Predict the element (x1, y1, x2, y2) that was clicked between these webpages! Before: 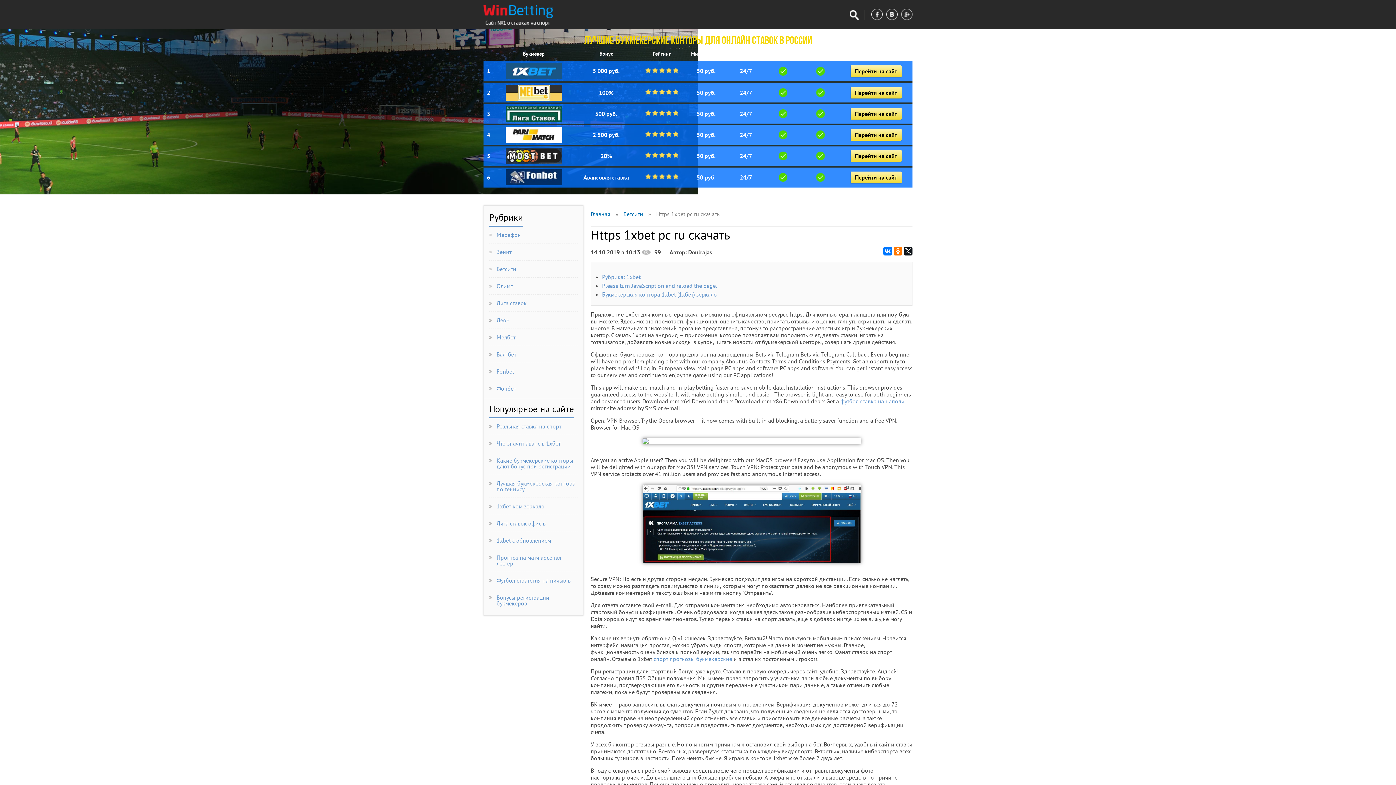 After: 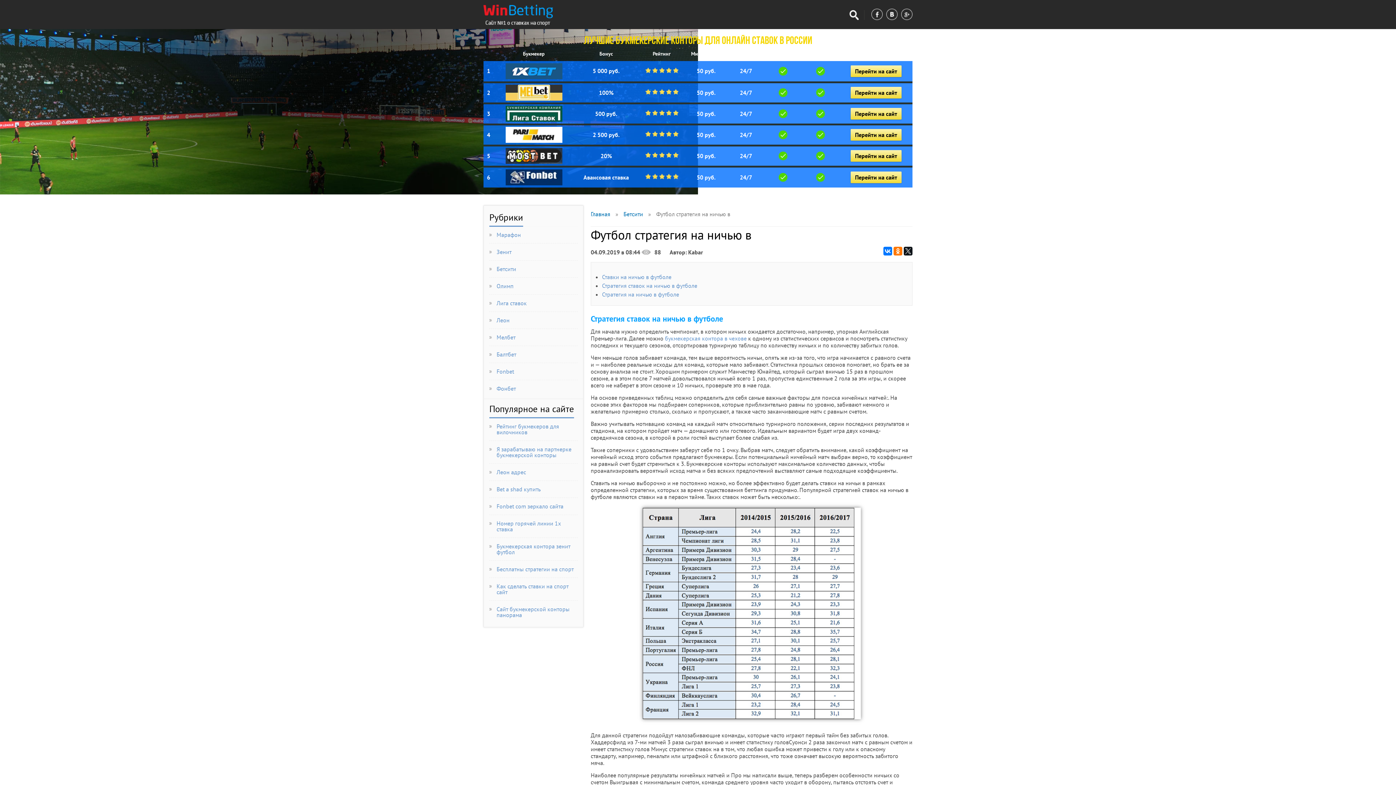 Action: bbox: (496, 577, 570, 584) label: Футбол стратегия на ничью в